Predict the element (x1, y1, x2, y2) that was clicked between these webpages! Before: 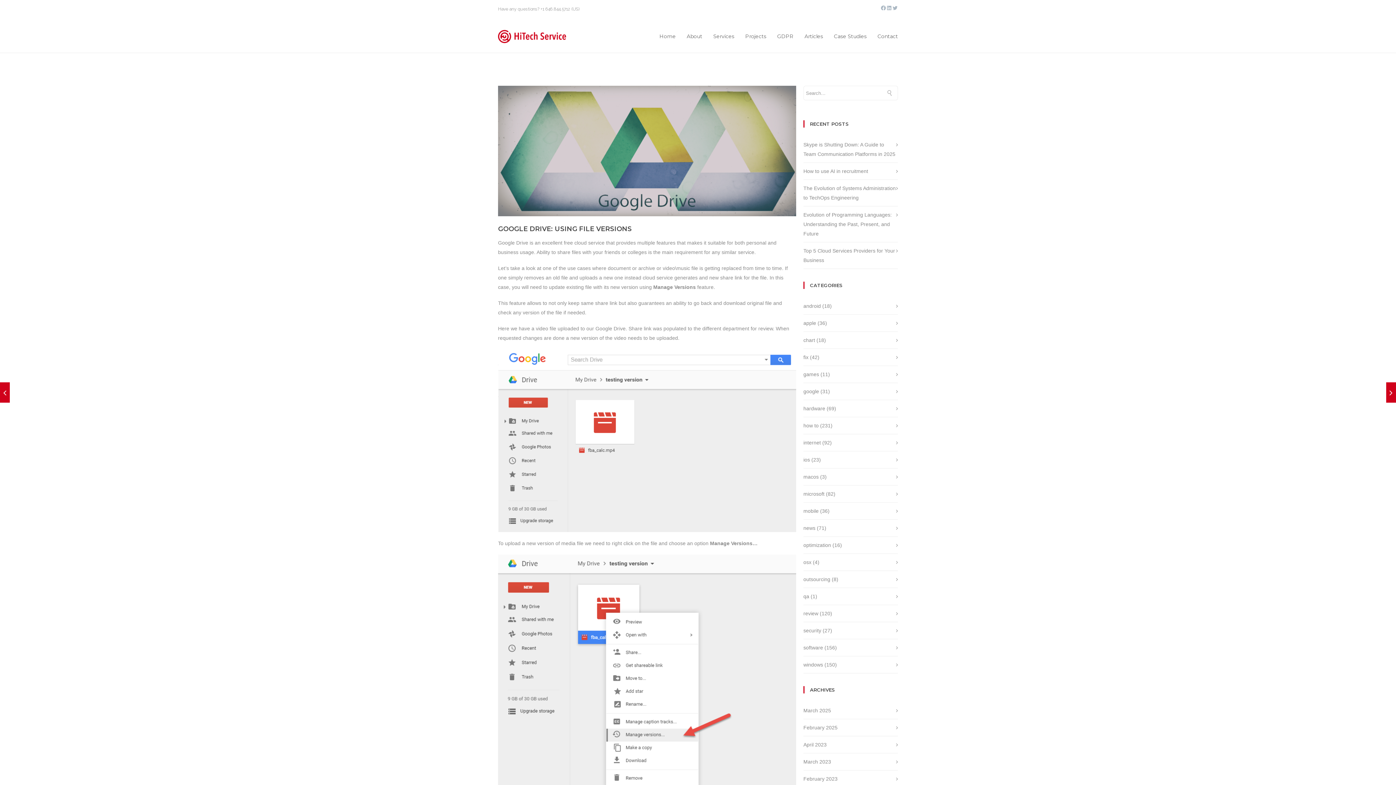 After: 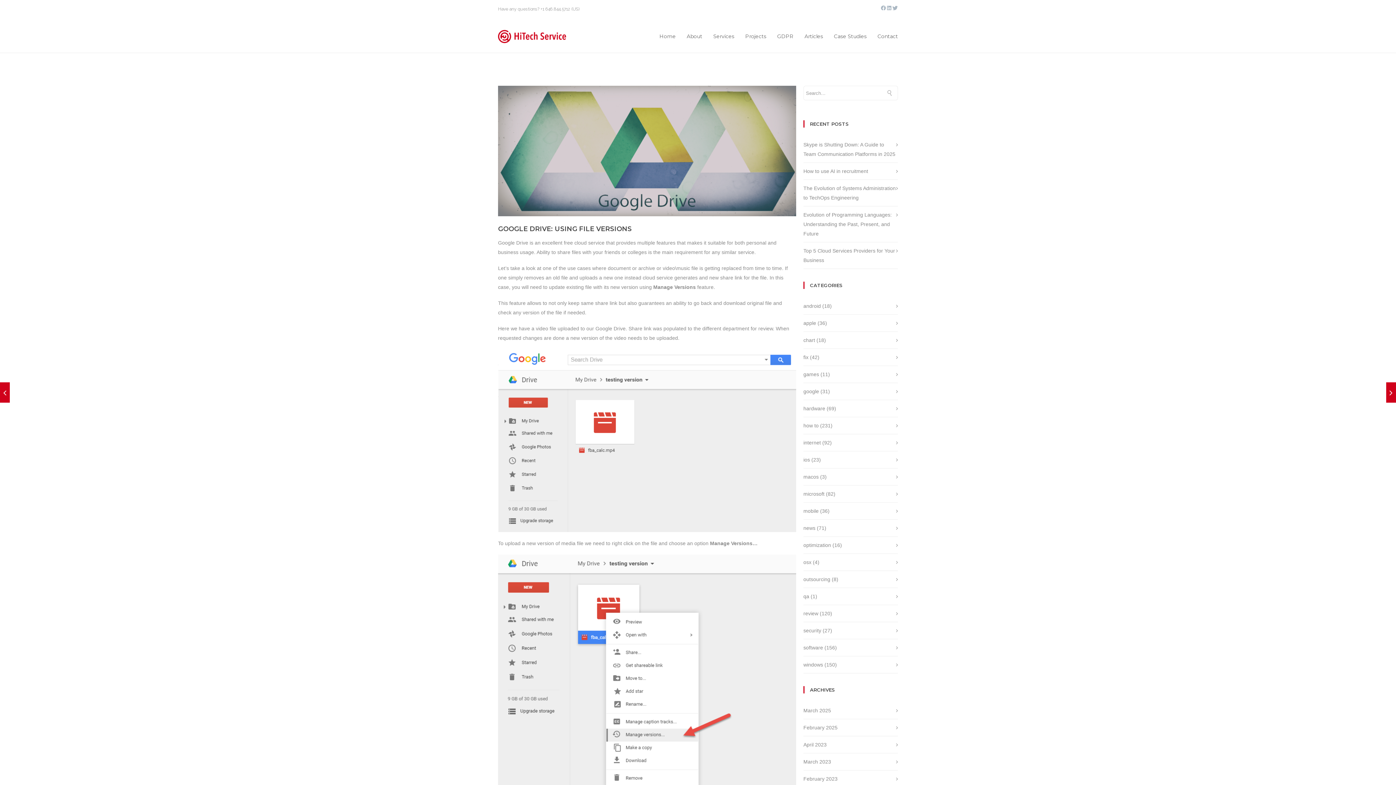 Action: bbox: (892, 5, 898, 10)